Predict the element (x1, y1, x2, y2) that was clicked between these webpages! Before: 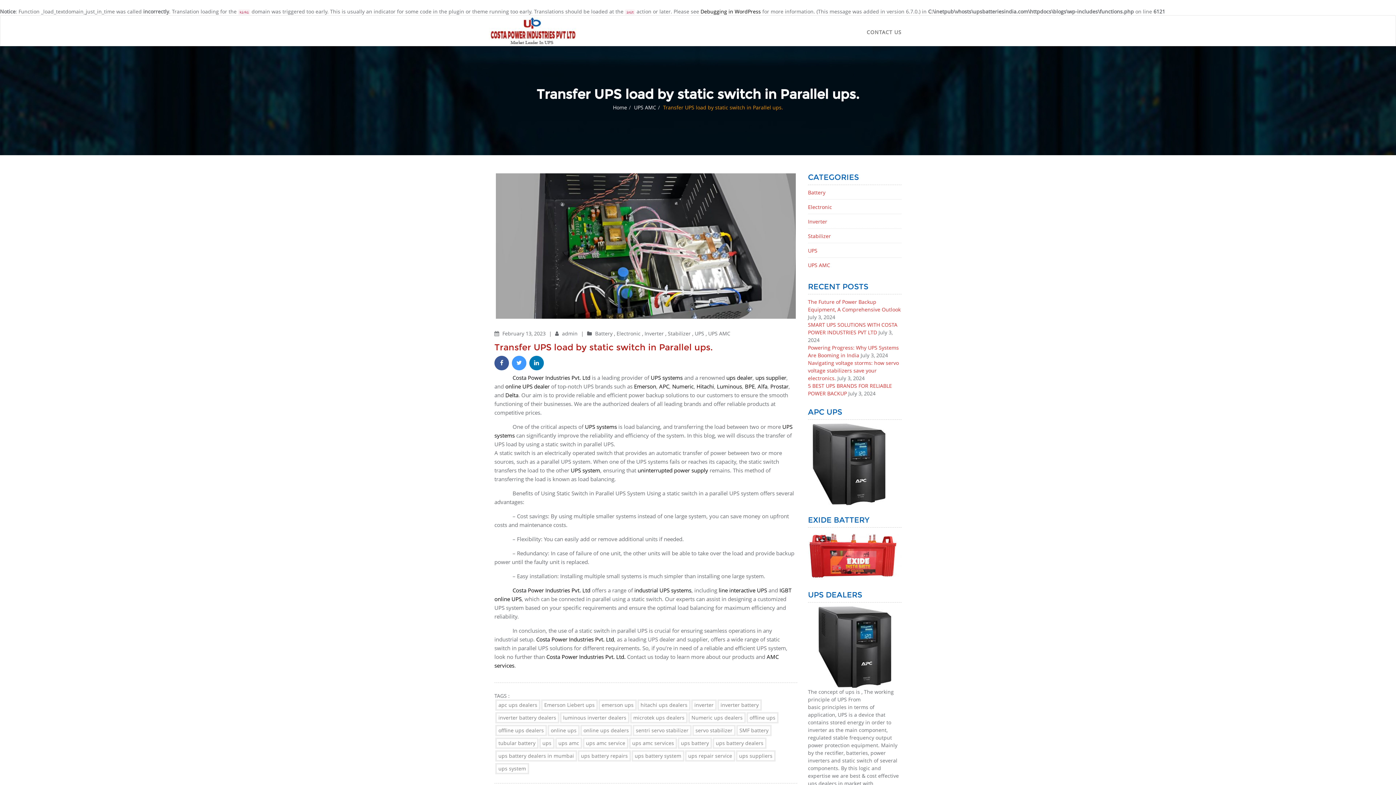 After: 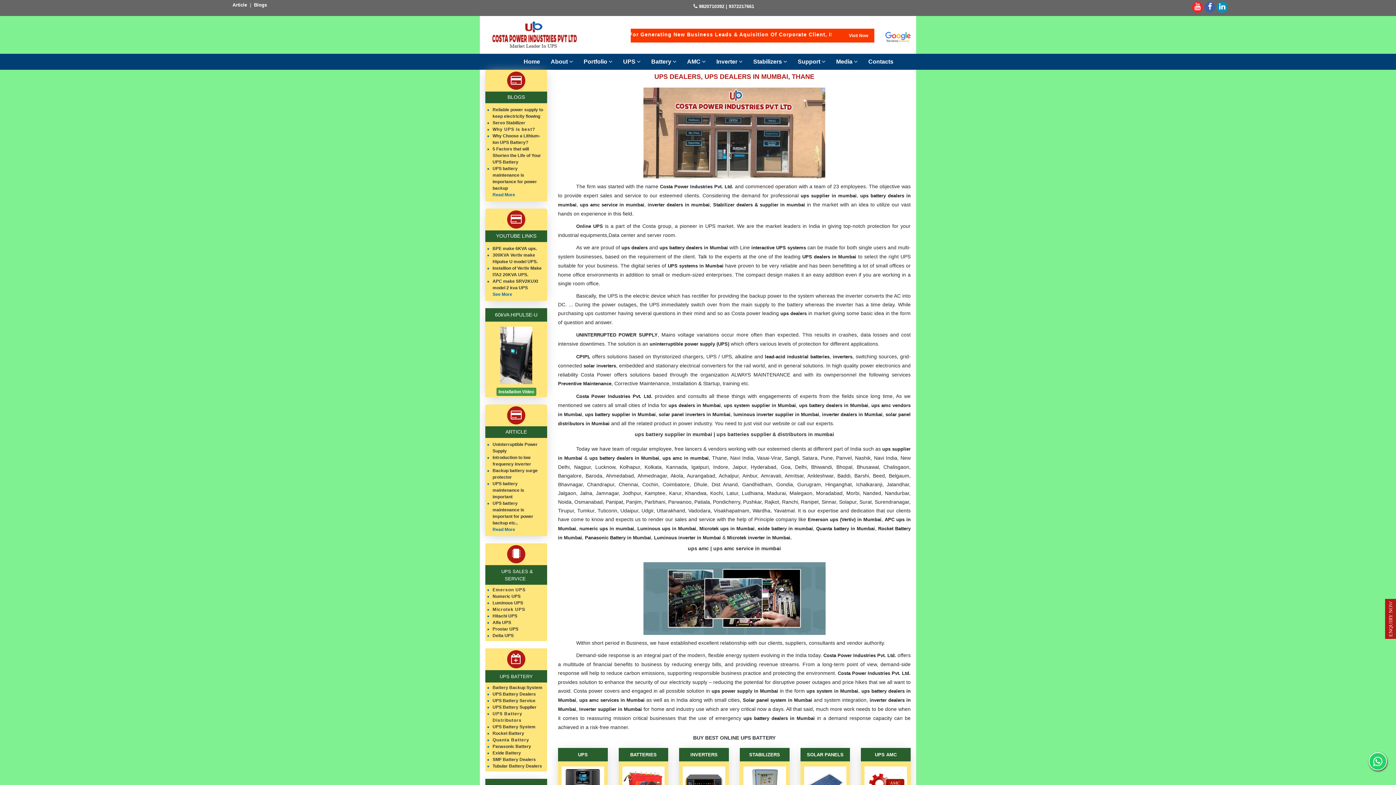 Action: label: UPS systems bbox: (650, 374, 682, 381)